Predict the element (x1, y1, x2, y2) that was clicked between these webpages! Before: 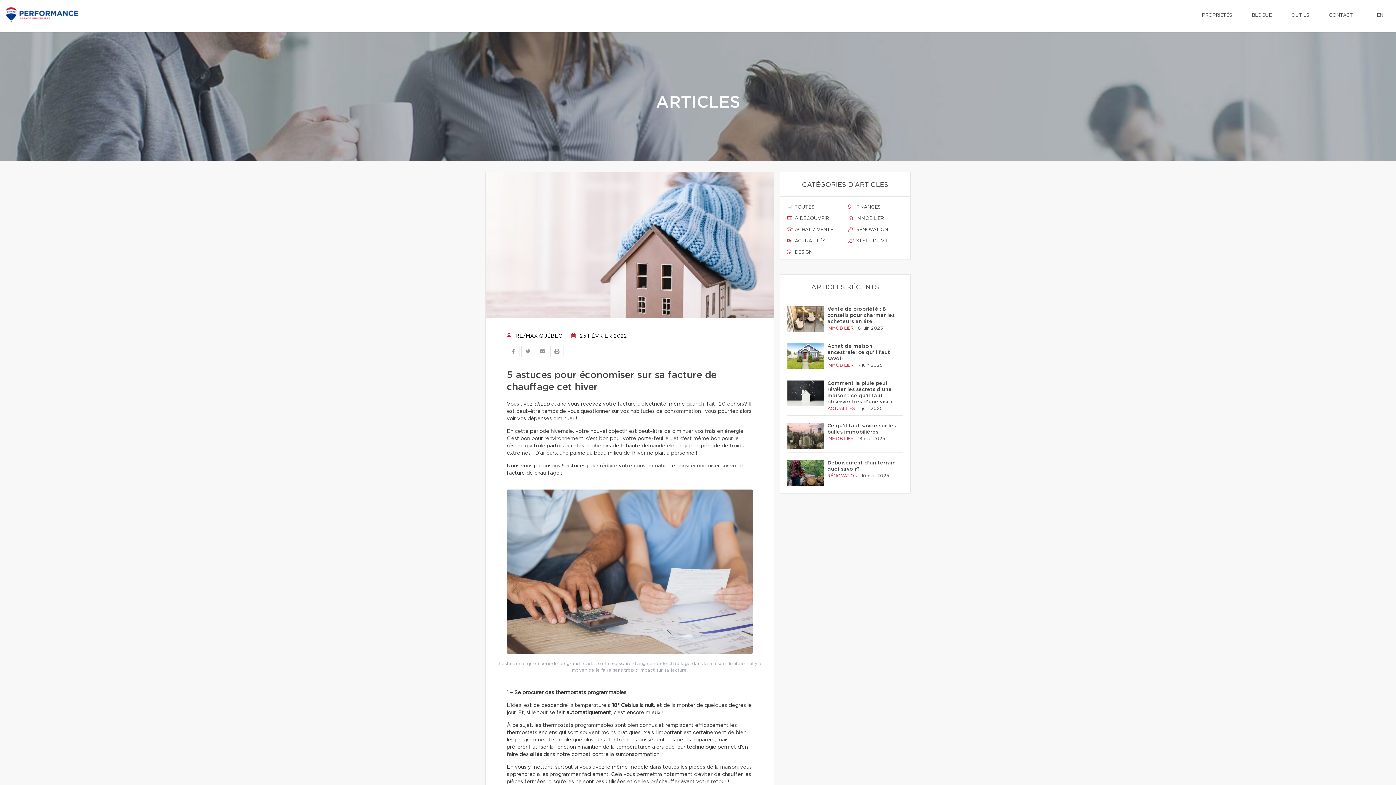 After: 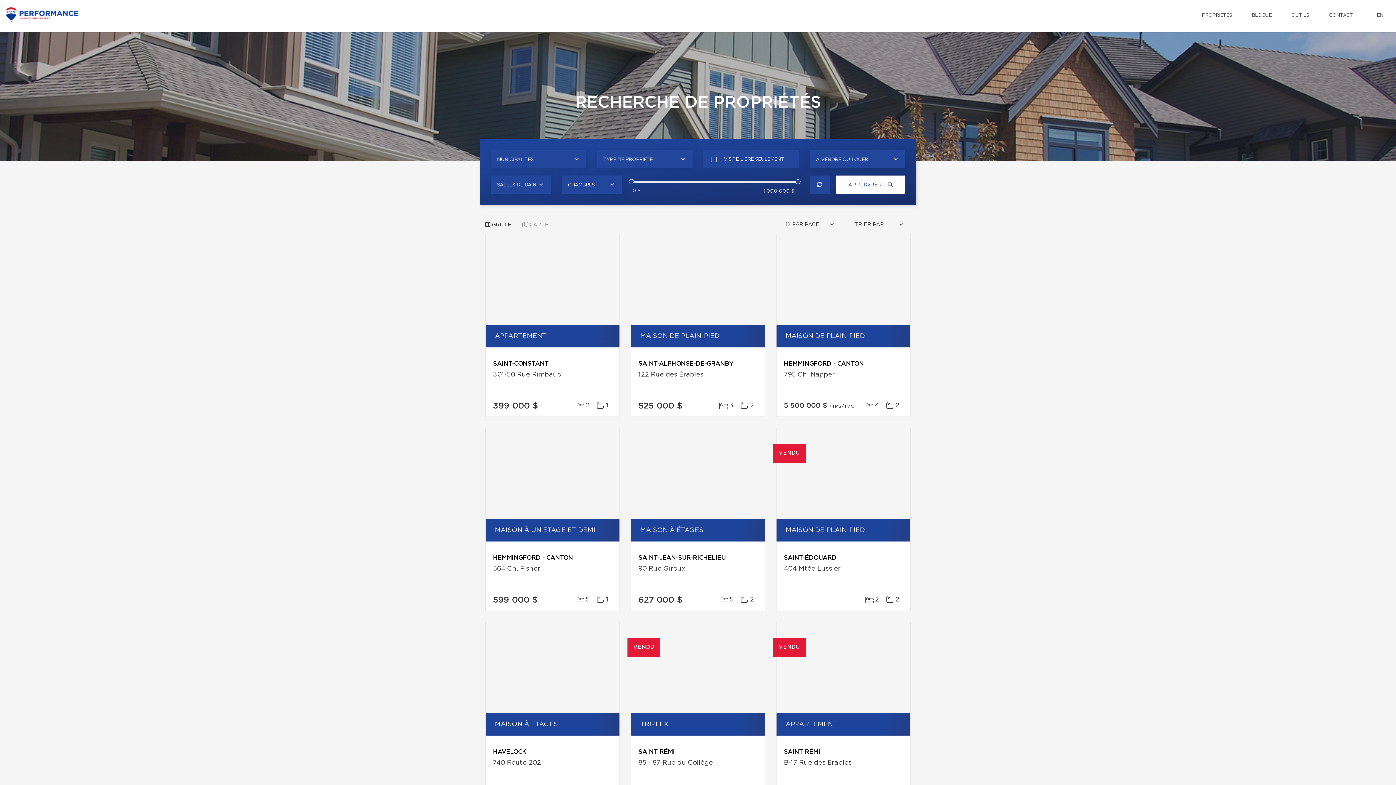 Action: label: PROPRIÉTÉS bbox: (1196, 0, 1237, 30)